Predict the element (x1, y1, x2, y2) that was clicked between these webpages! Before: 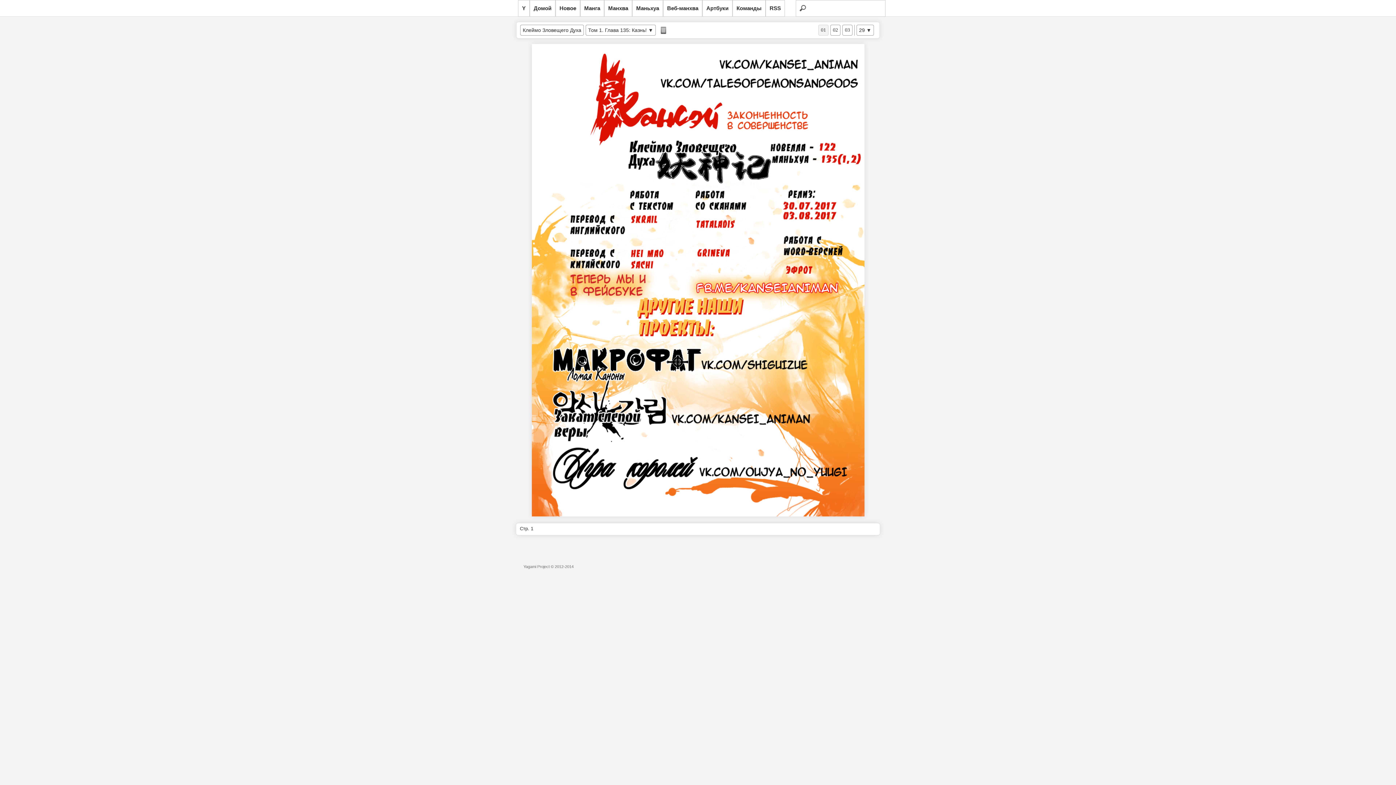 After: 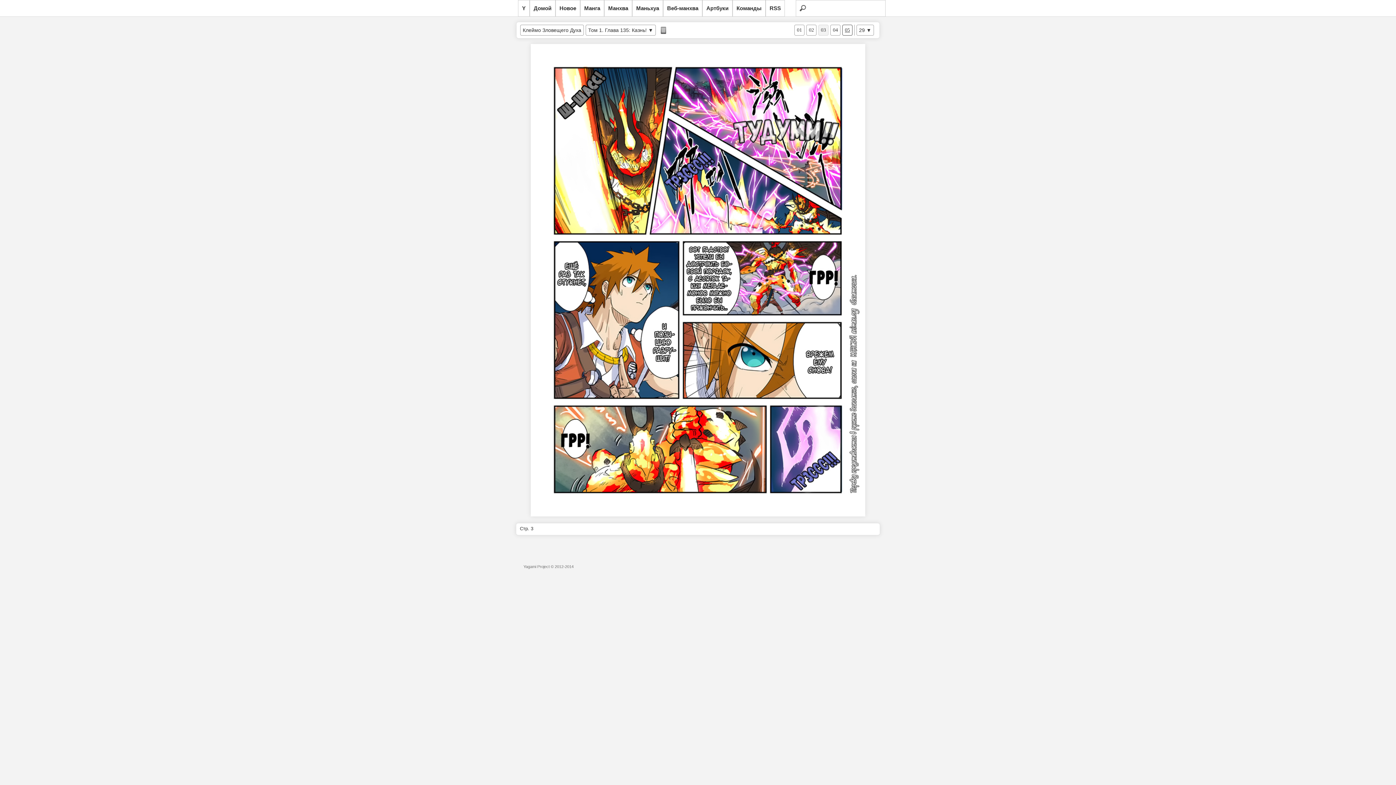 Action: label: 03 bbox: (842, 25, 852, 35)